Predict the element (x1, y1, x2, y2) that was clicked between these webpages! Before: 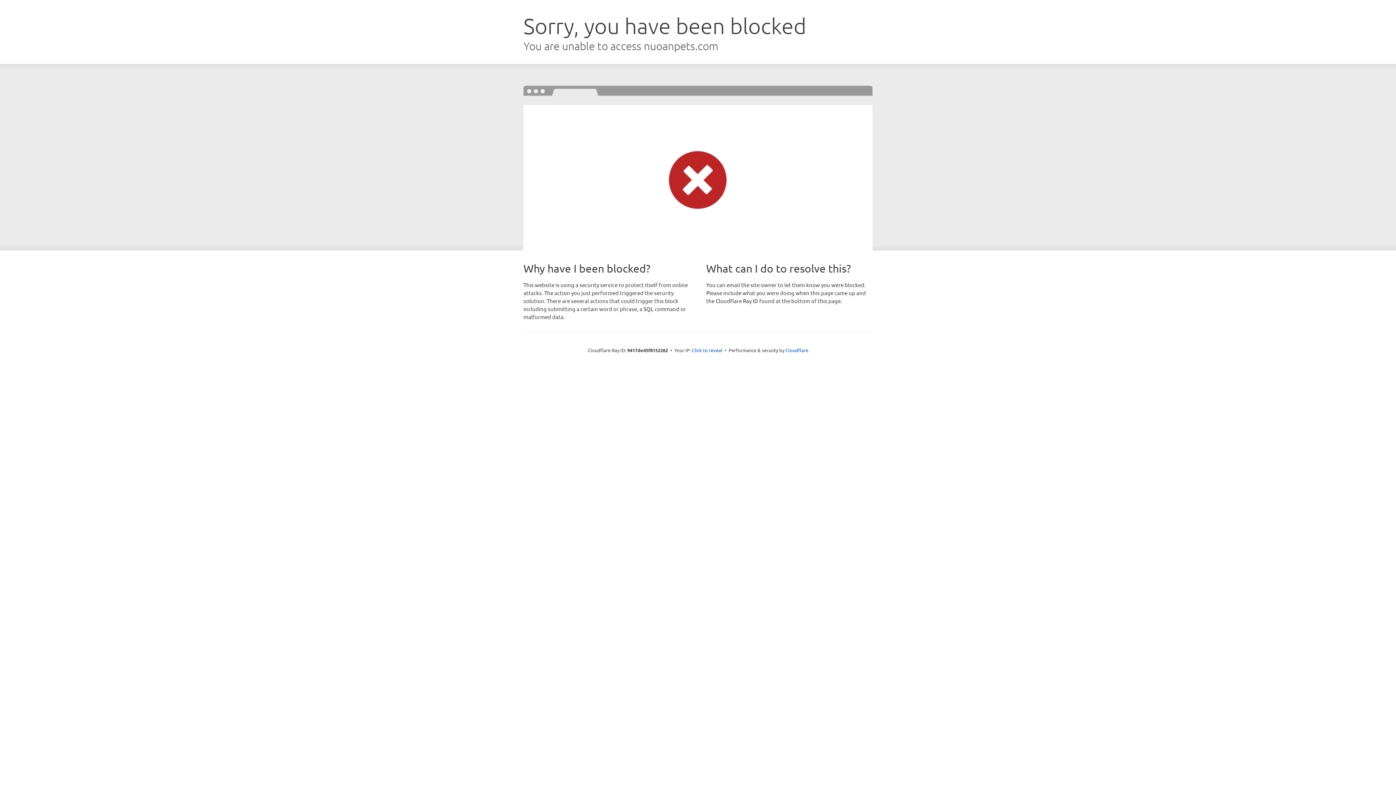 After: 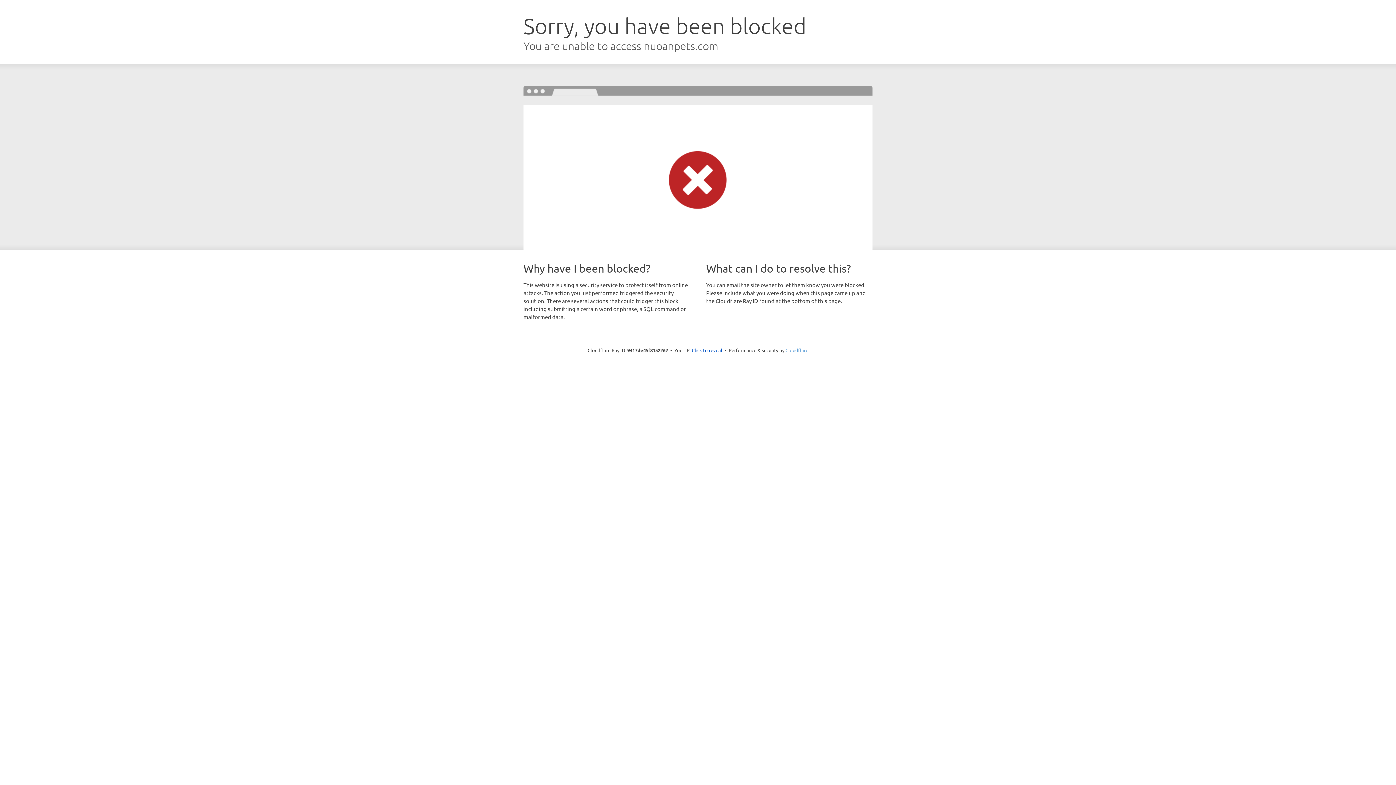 Action: bbox: (785, 347, 808, 353) label: Cloudflare